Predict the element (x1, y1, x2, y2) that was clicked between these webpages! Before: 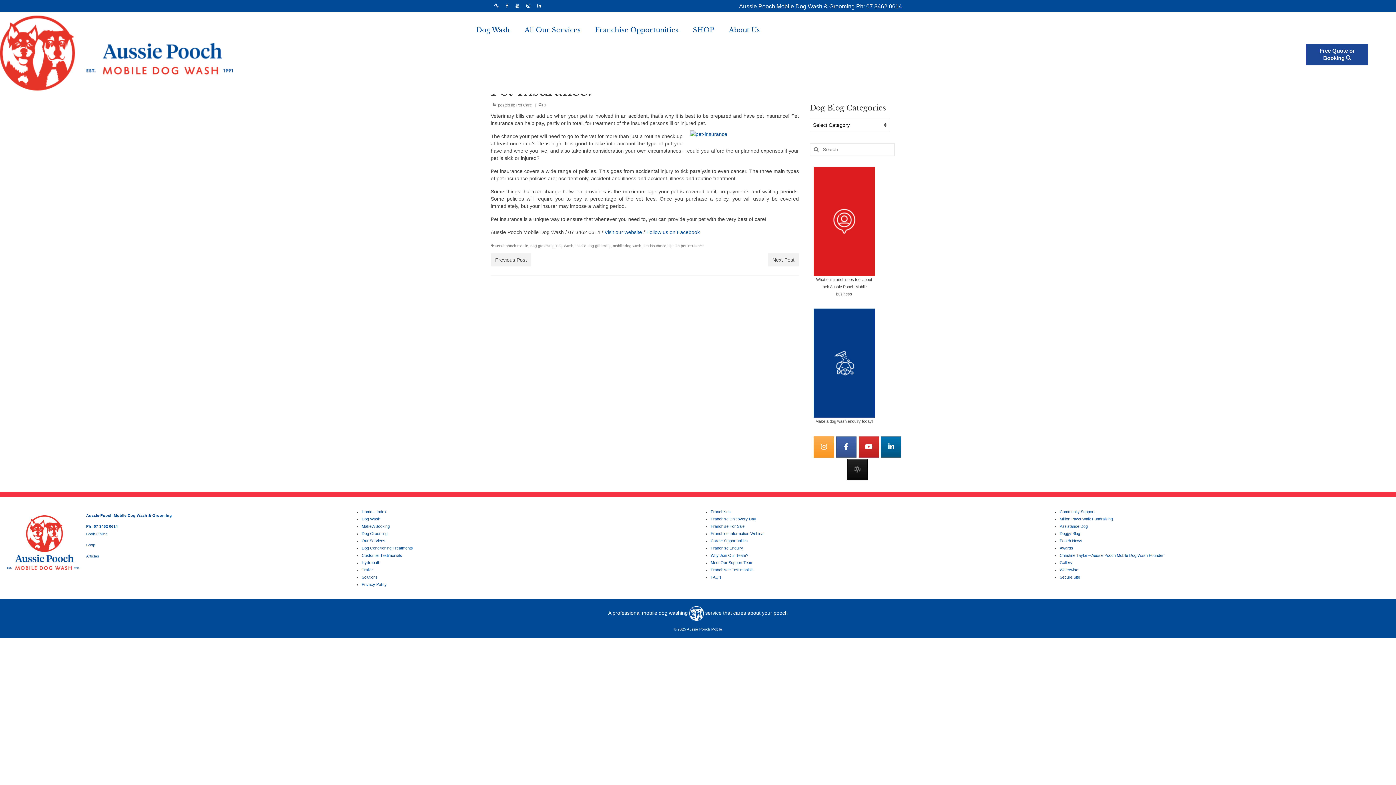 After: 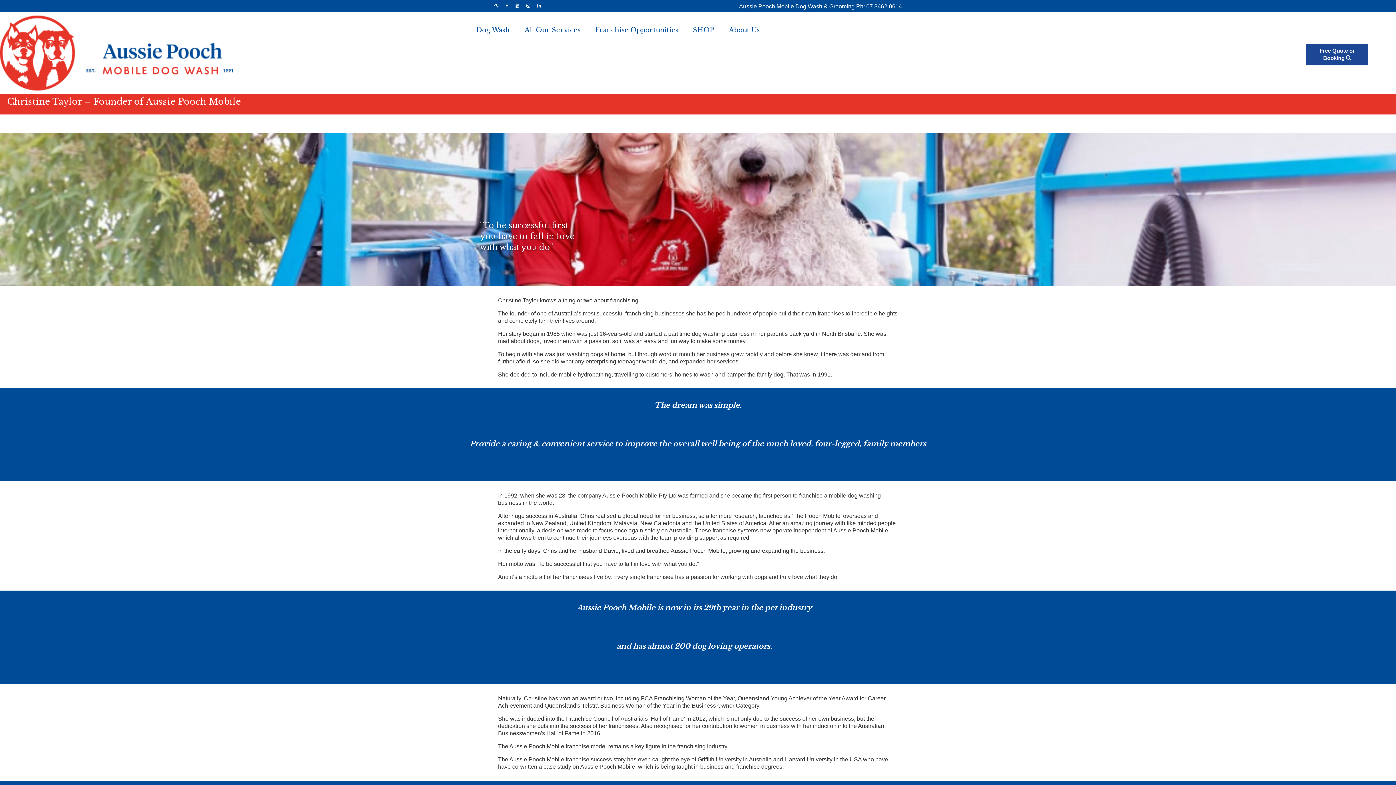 Action: bbox: (1060, 553, 1164, 557) label: Christine Taylor – Aussie Pooch Mobile Dog Wash Founder